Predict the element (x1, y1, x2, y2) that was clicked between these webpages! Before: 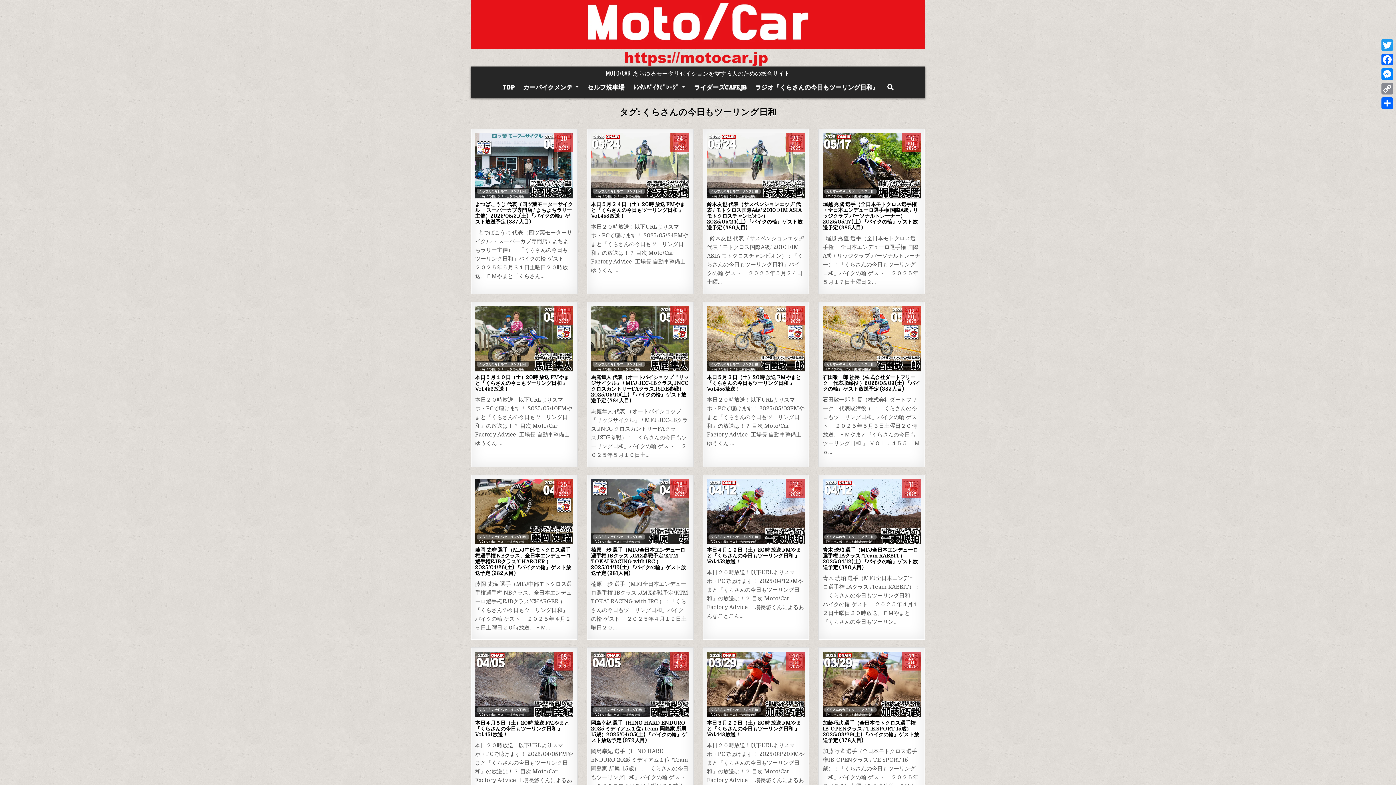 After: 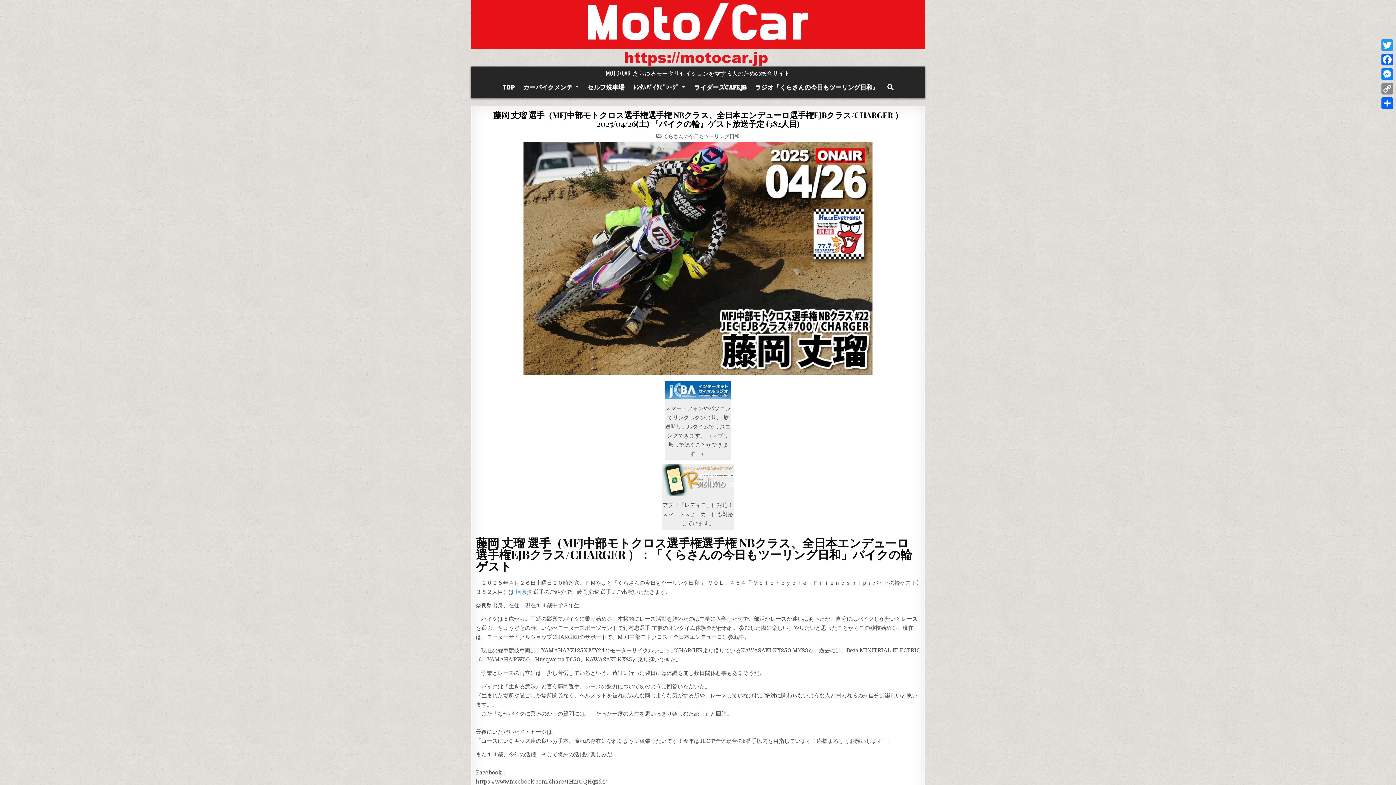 Action: bbox: (475, 479, 573, 544)